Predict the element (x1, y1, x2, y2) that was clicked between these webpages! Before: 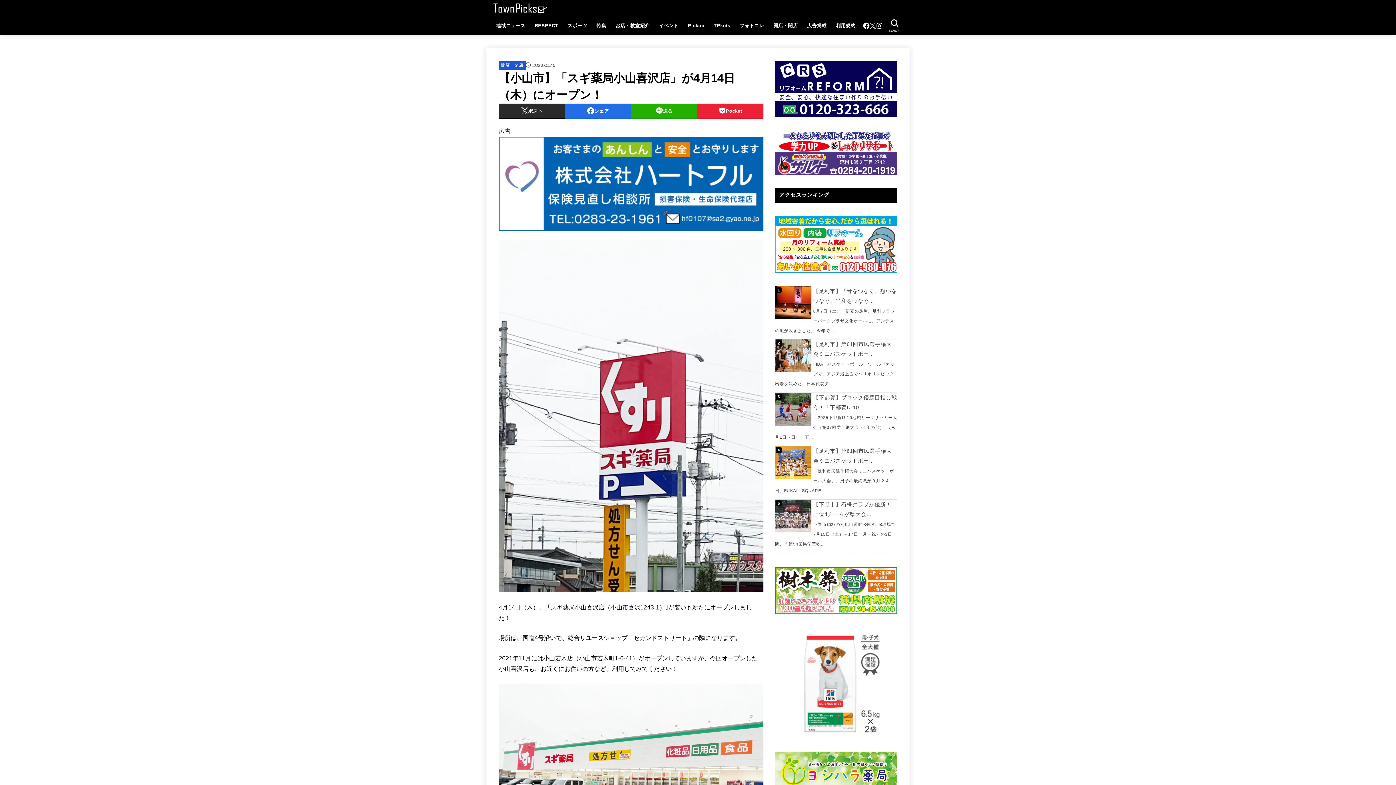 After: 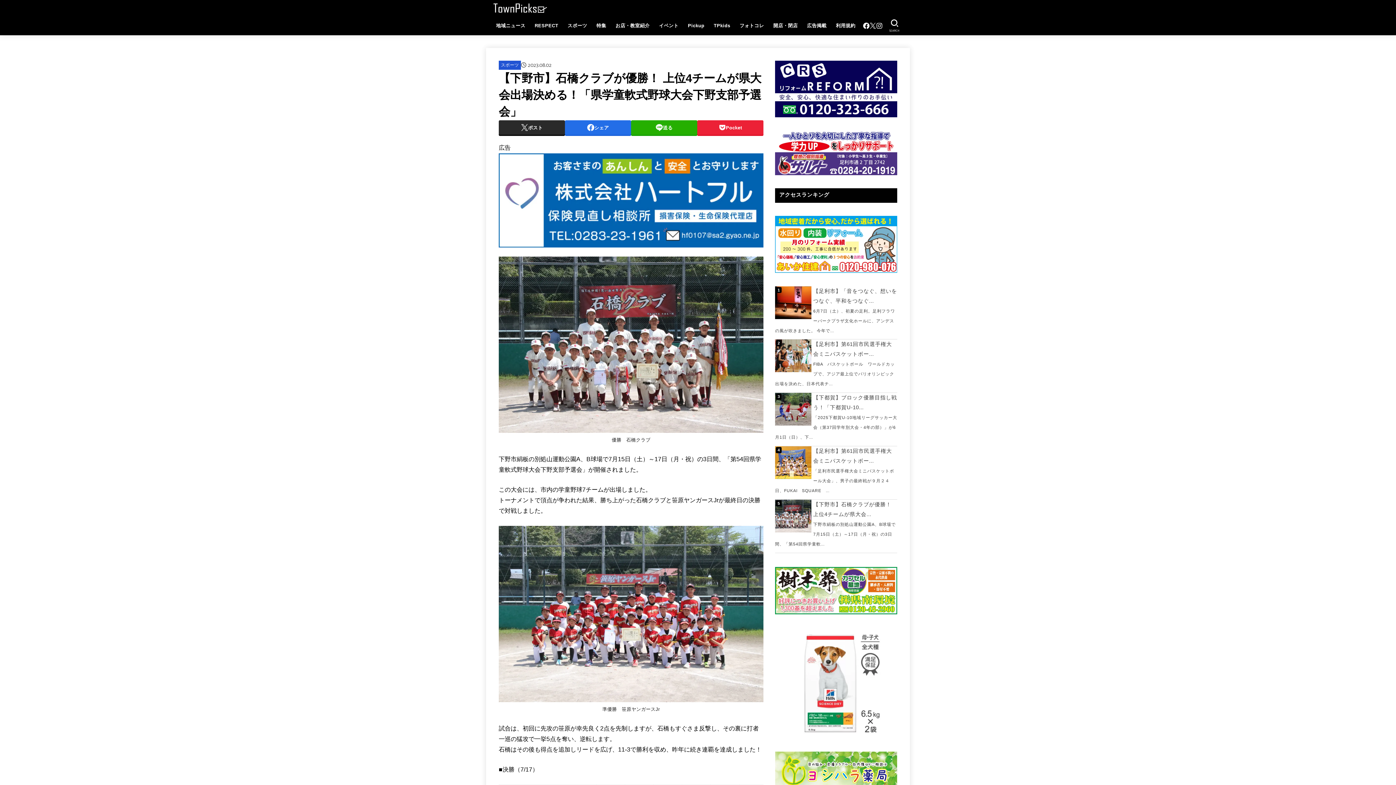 Action: bbox: (775, 500, 897, 519) label: 【下野市】石橋クラブが優勝！ 上位4チームが県大会...